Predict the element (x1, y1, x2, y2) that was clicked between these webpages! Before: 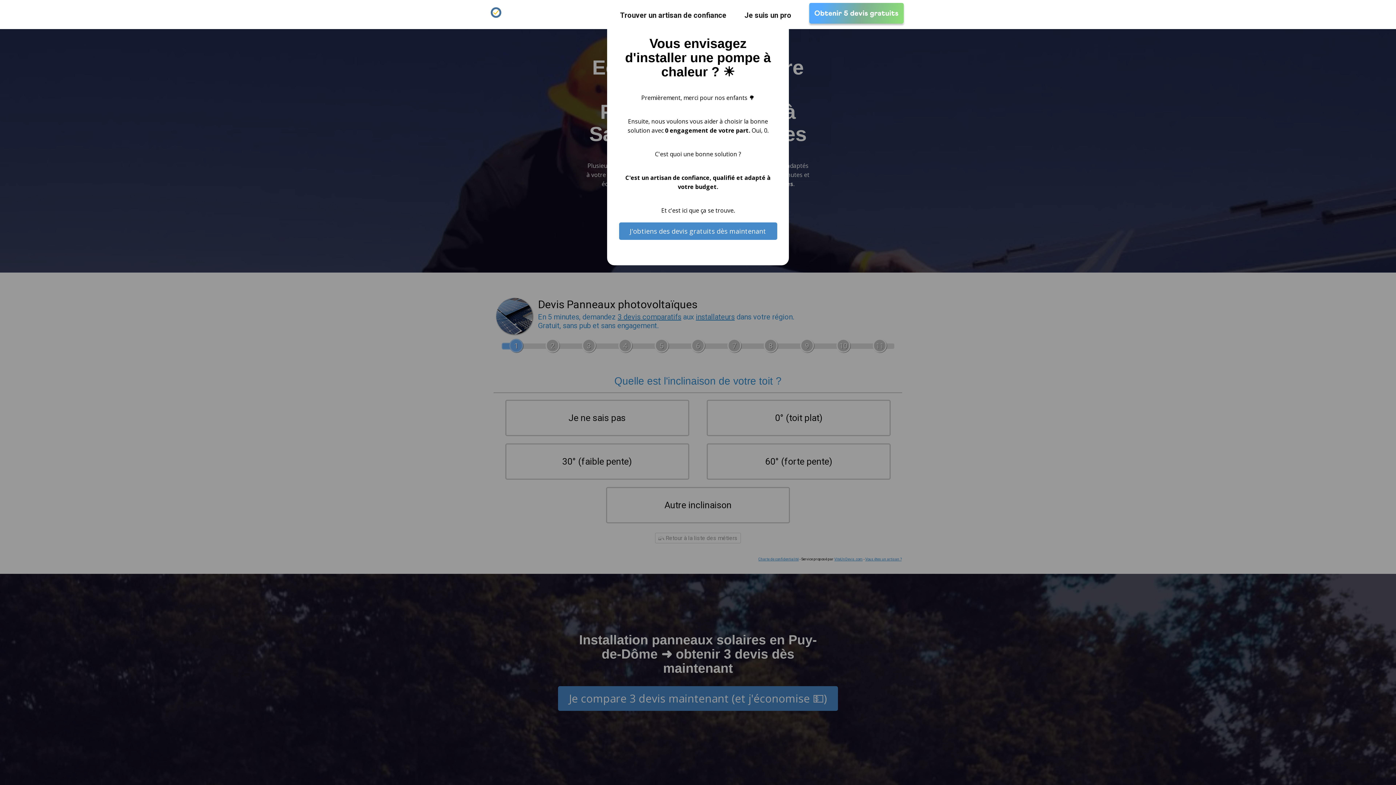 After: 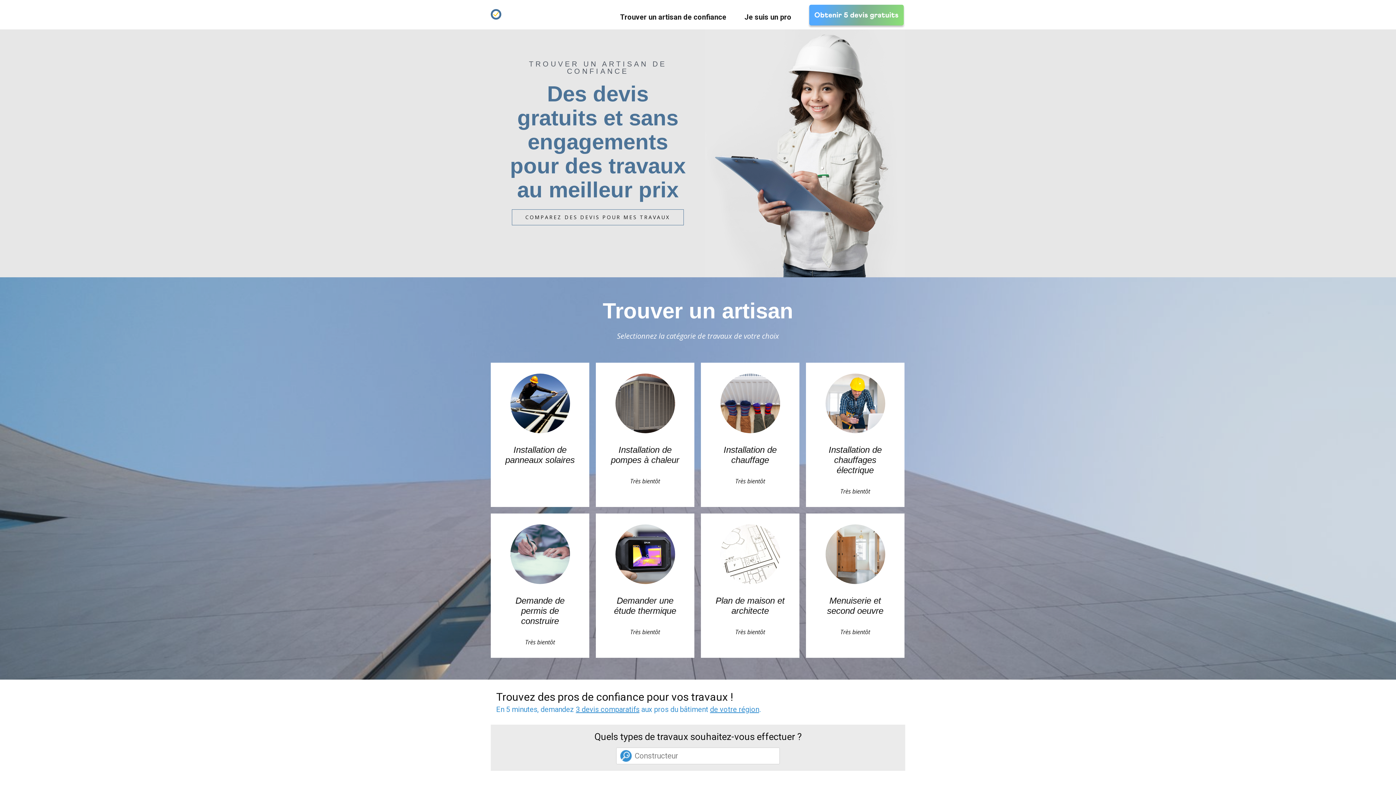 Action: bbox: (490, 11, 501, 19)